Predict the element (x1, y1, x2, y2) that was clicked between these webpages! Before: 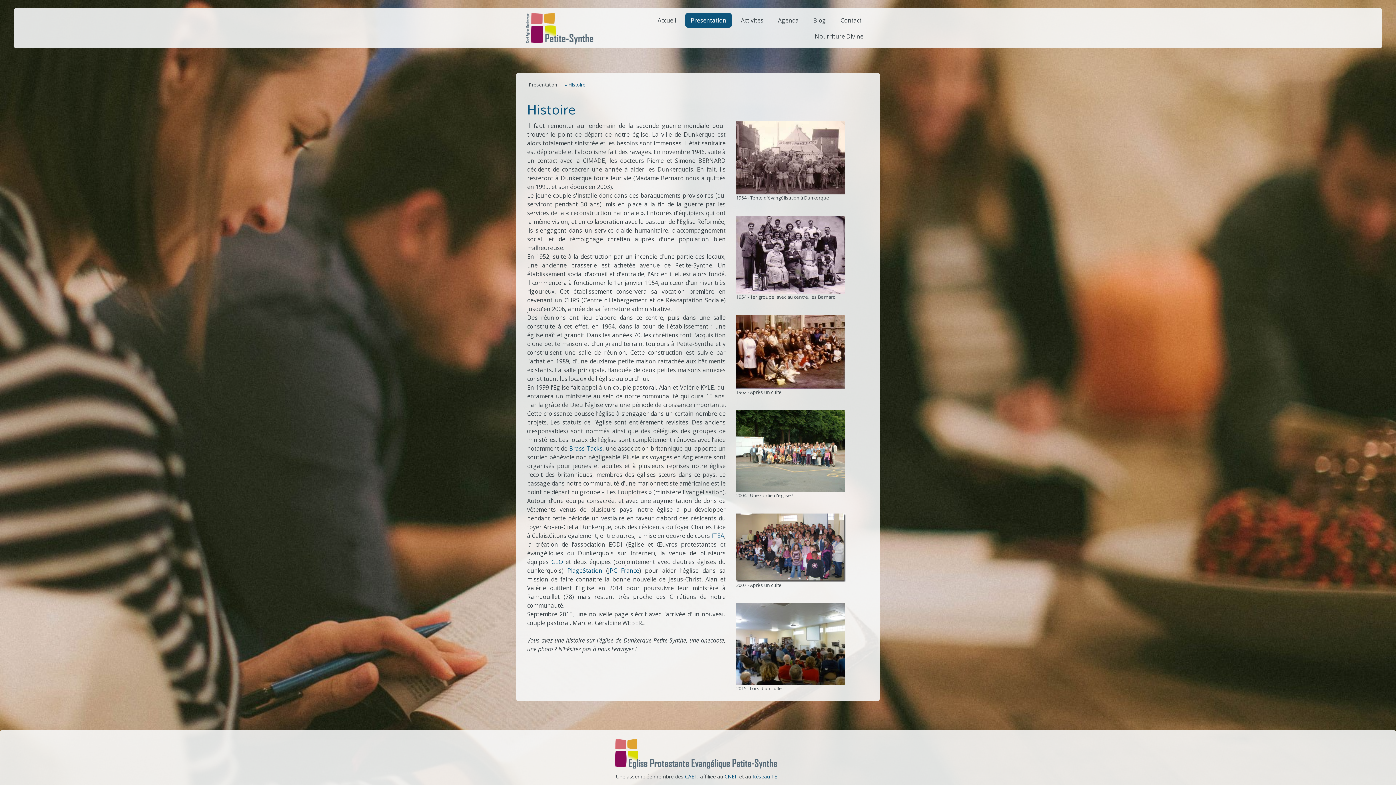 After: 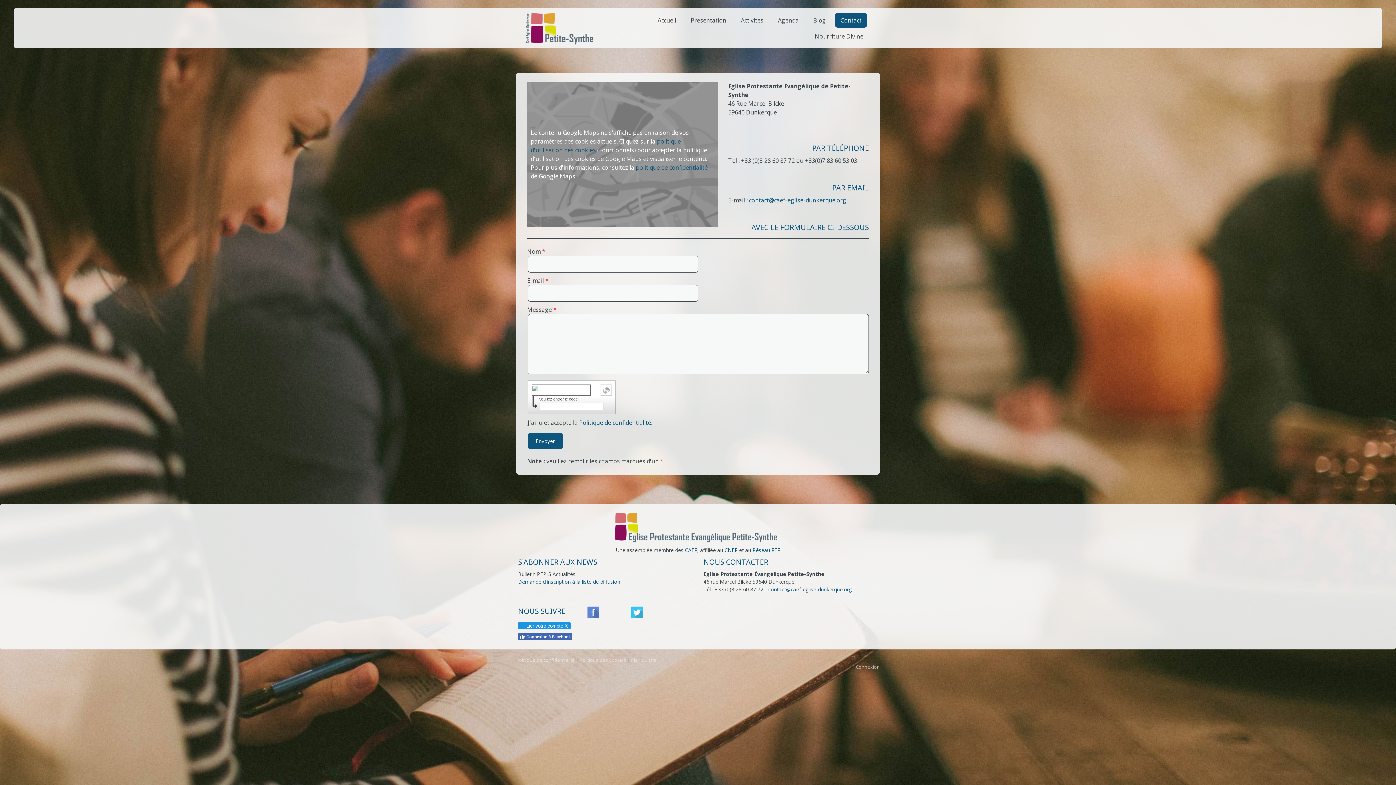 Action: label: Contact bbox: (835, 13, 867, 27)